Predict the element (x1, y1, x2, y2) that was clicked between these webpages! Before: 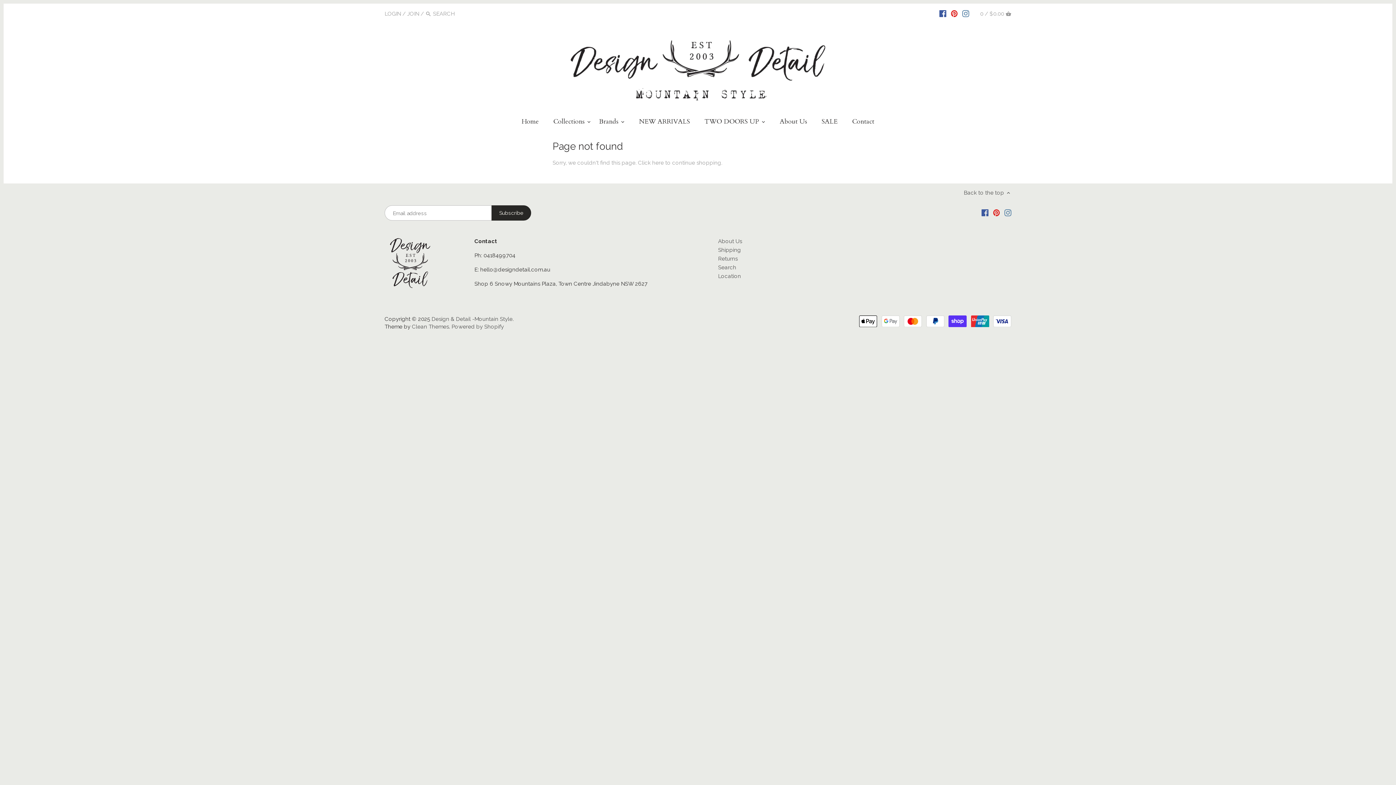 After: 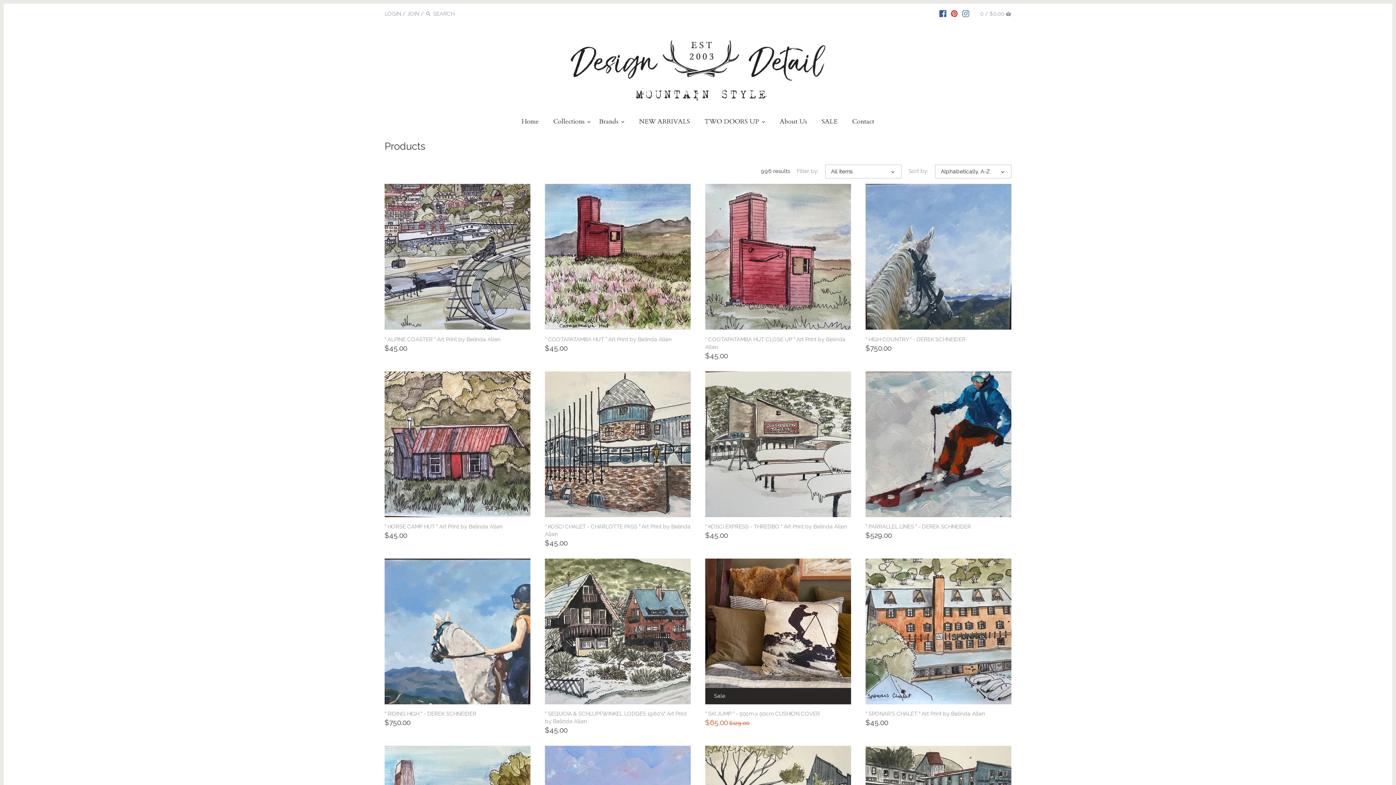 Action: label: Collections bbox: (546, 115, 591, 131)